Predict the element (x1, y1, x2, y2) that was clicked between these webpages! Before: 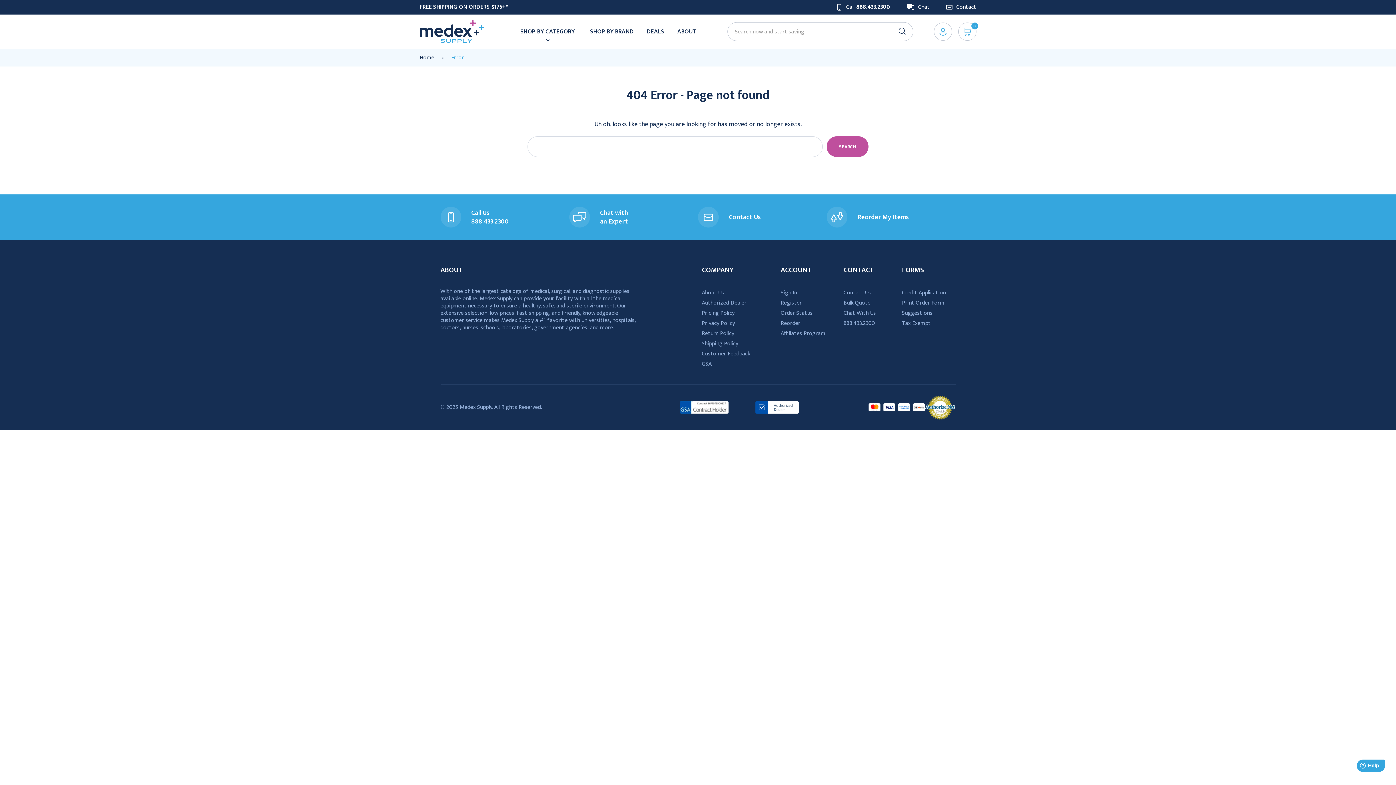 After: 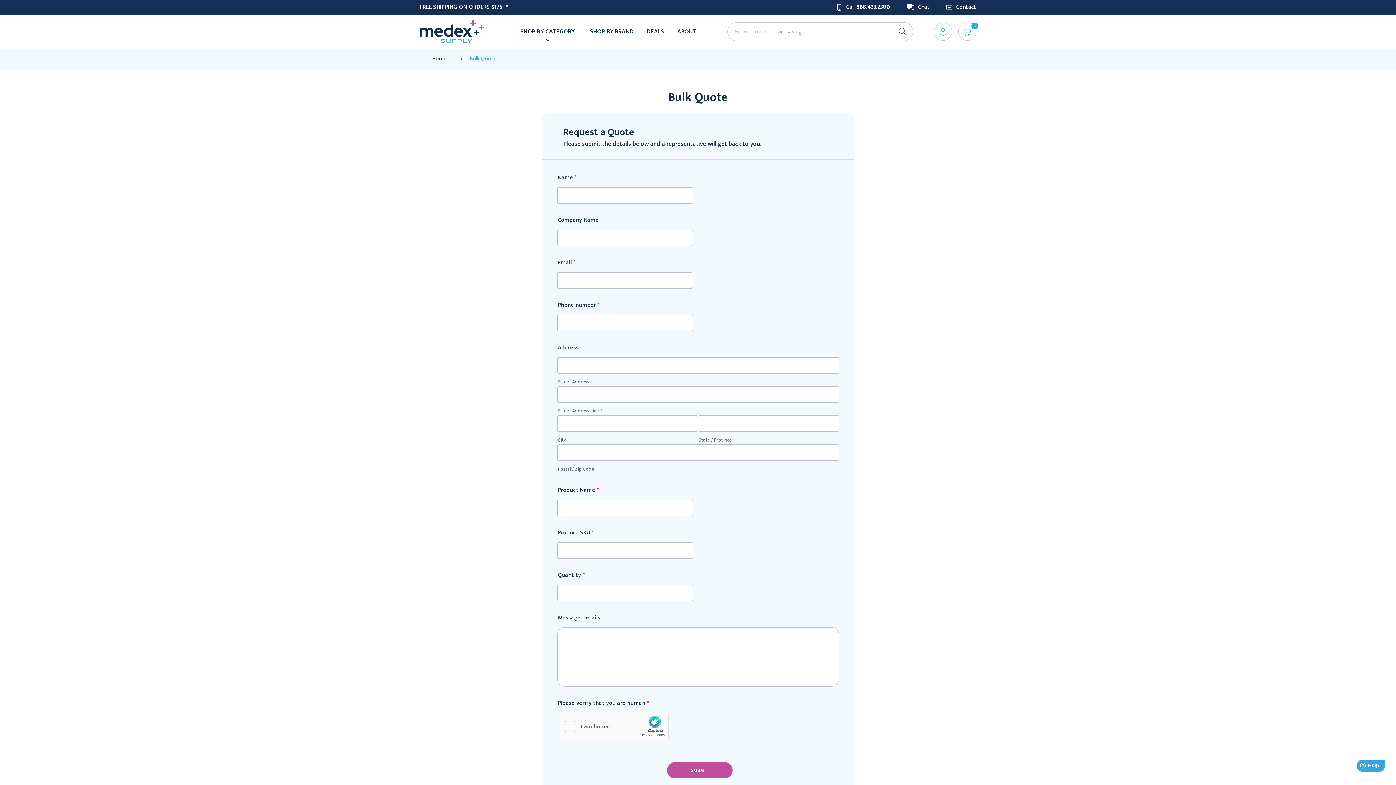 Action: bbox: (843, 298, 870, 308) label: Bulk Quote